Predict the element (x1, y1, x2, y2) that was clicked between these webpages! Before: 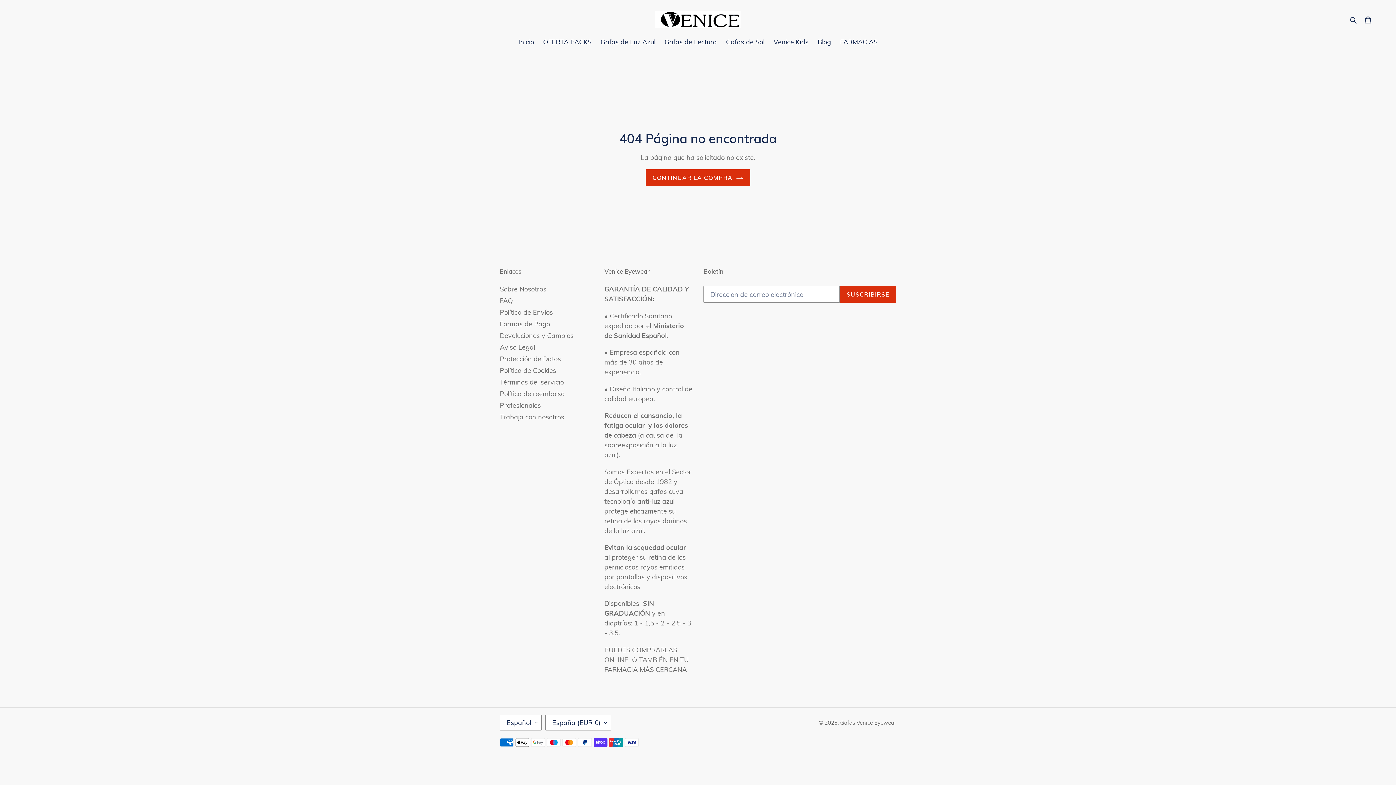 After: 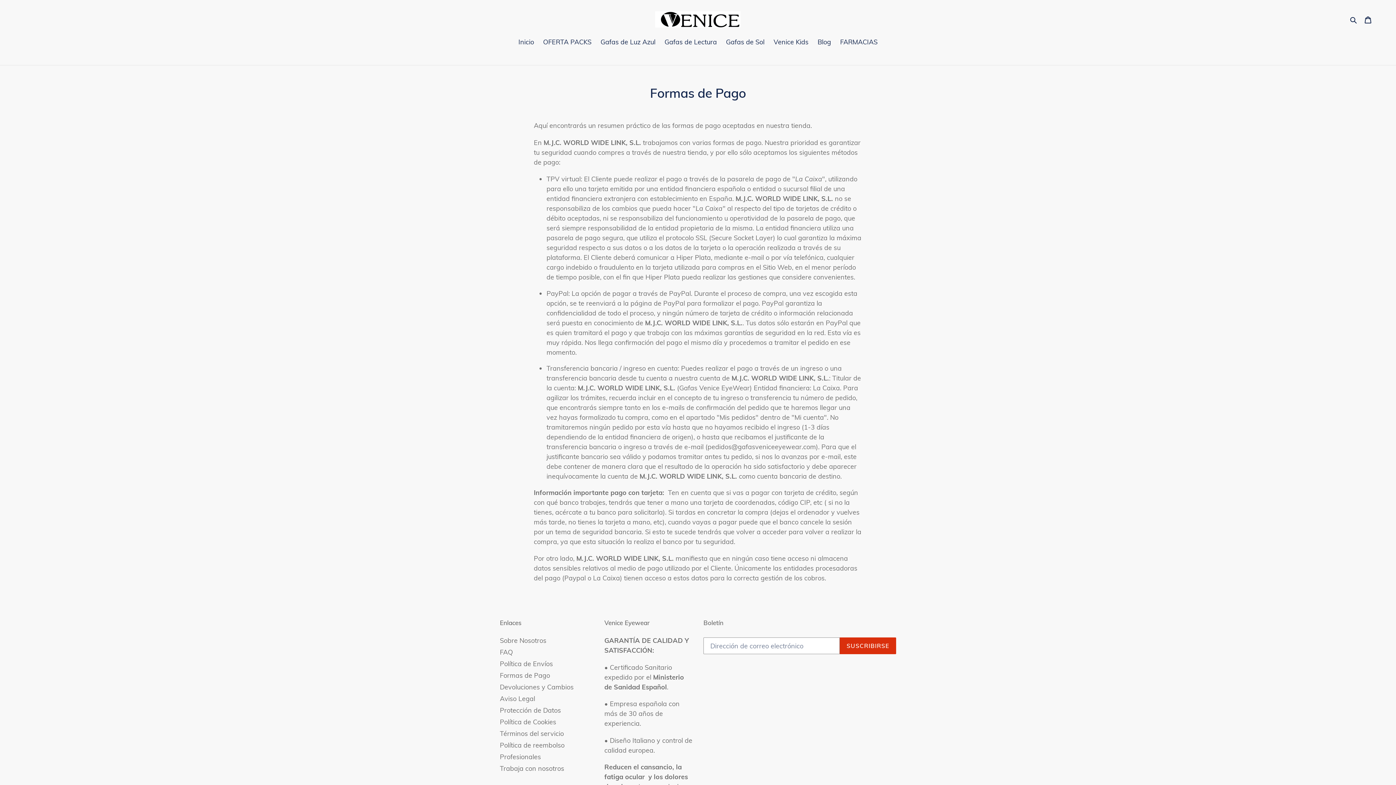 Action: bbox: (500, 320, 550, 328) label: Formas de Pago